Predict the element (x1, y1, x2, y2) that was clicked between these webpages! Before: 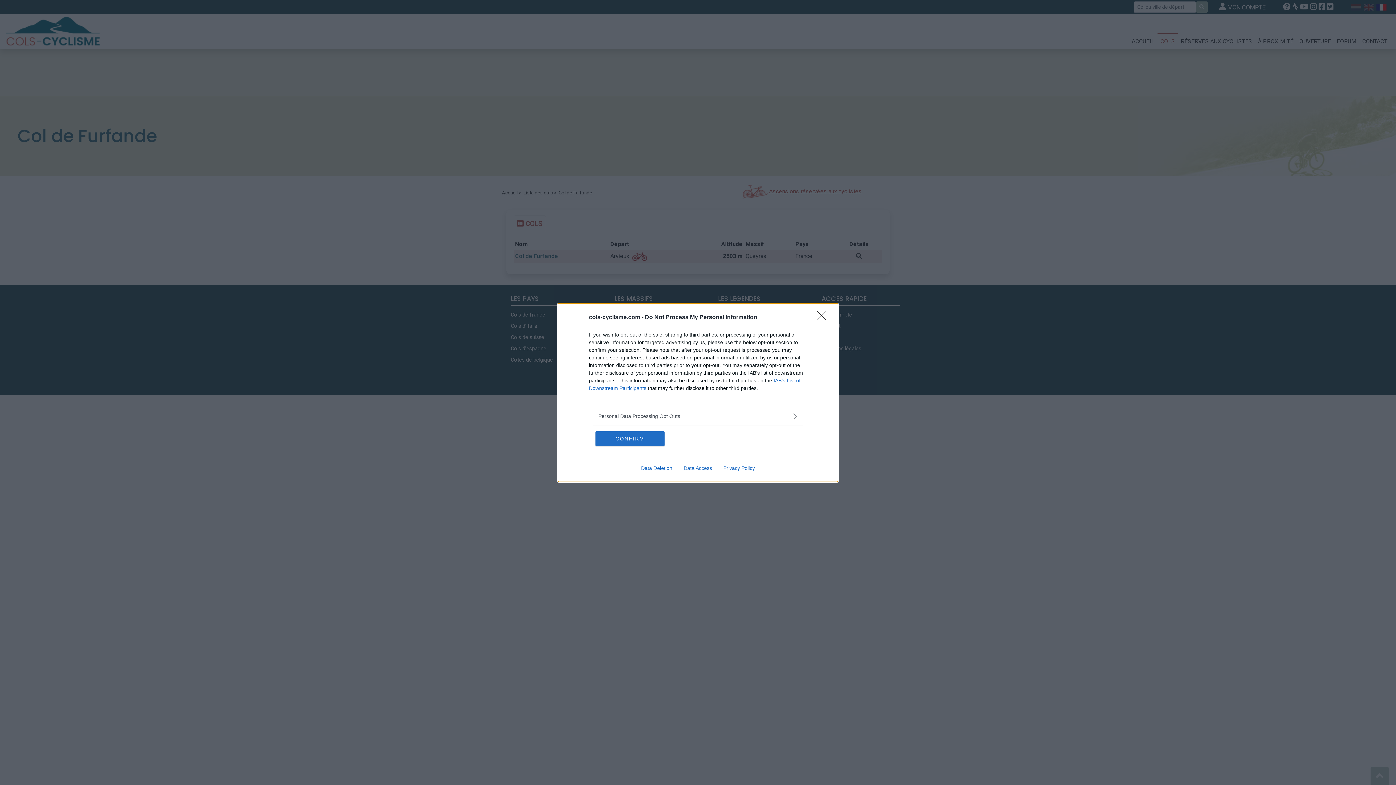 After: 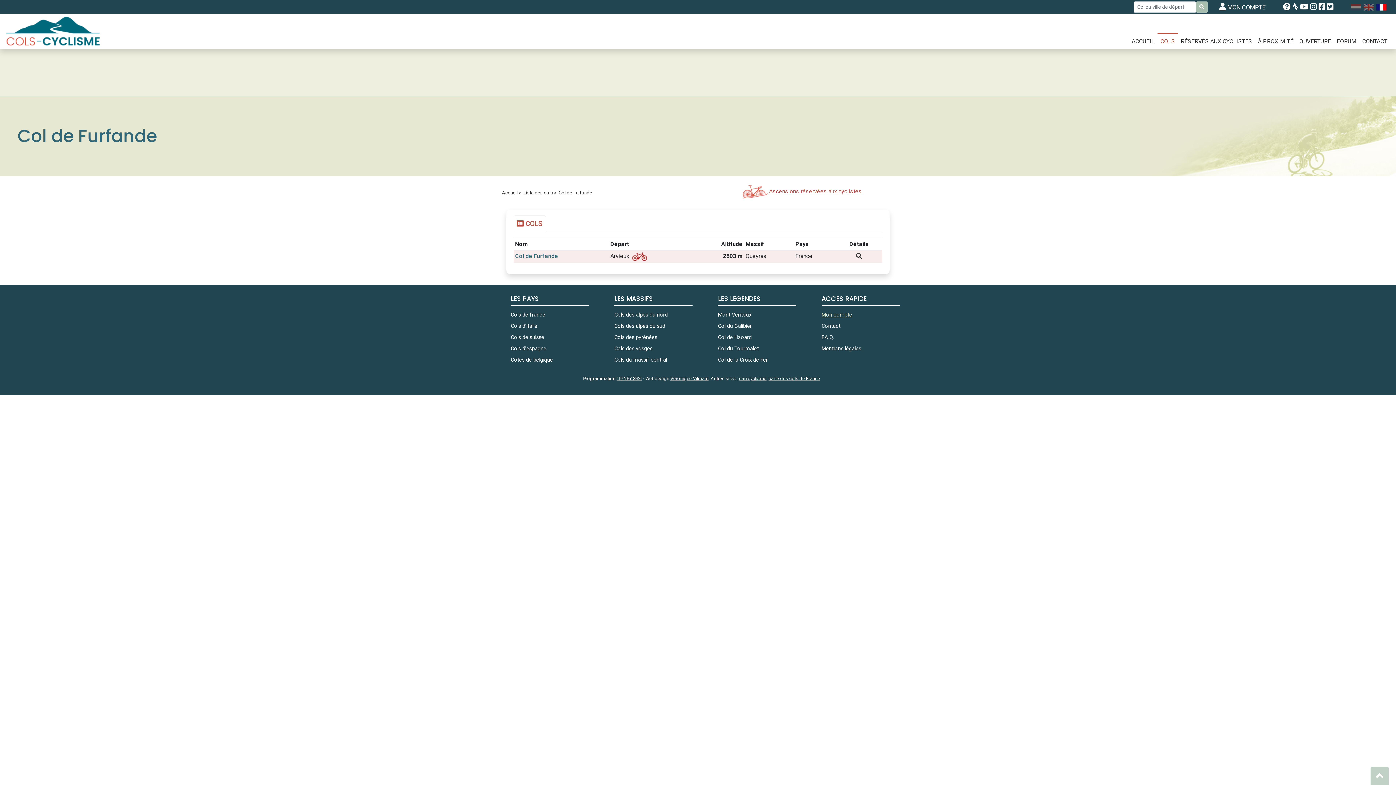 Action: bbox: (817, 310, 830, 324) label: Close